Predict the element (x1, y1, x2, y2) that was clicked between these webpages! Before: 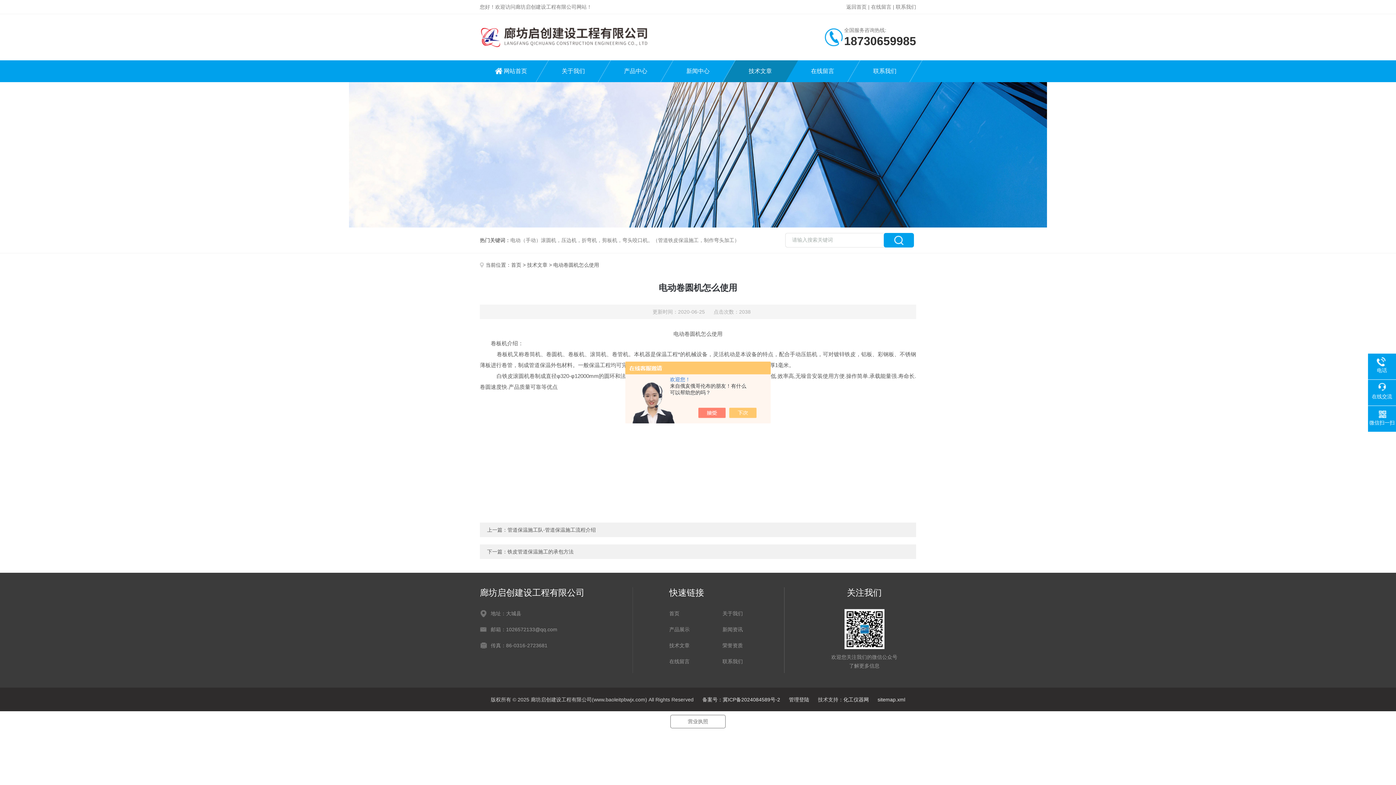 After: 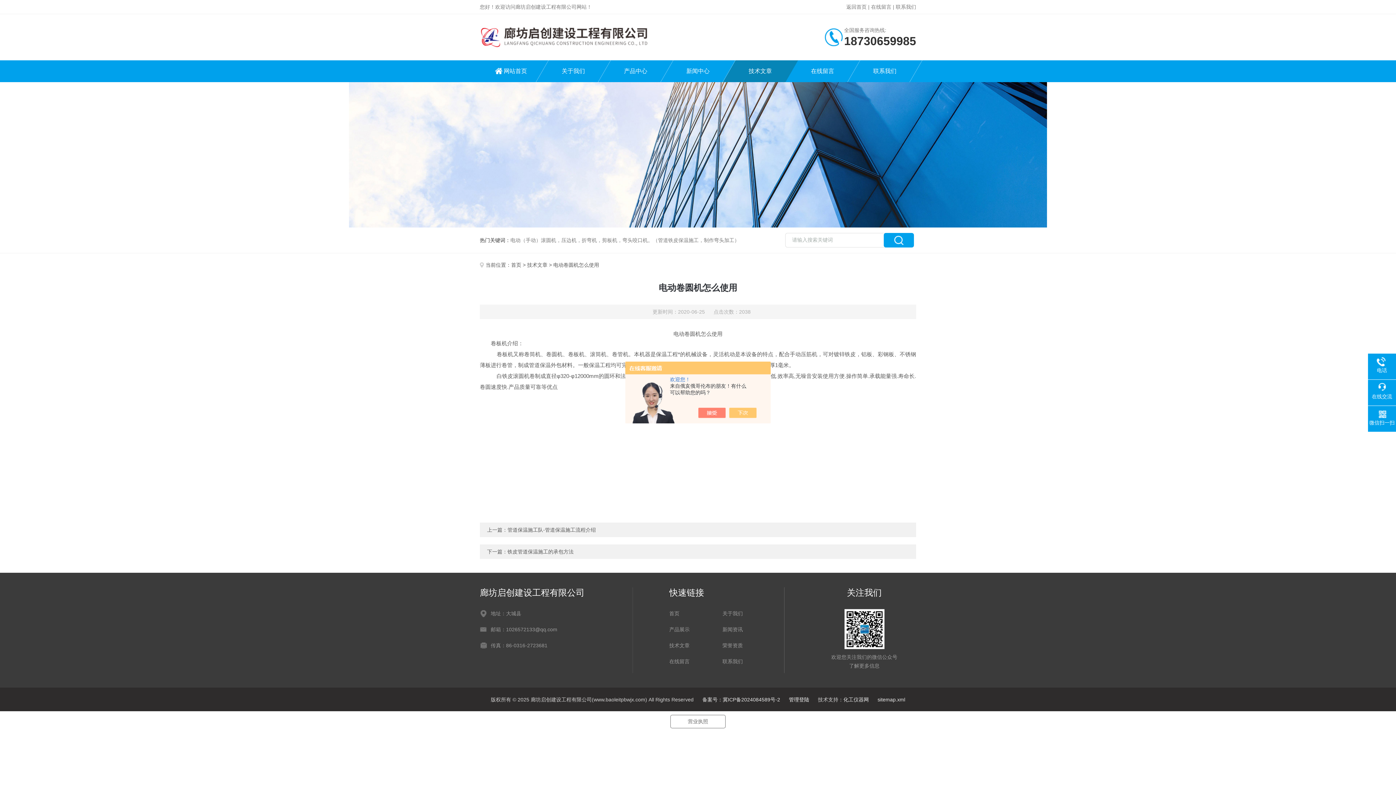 Action: label: 管理登陆 bbox: (789, 697, 809, 702)